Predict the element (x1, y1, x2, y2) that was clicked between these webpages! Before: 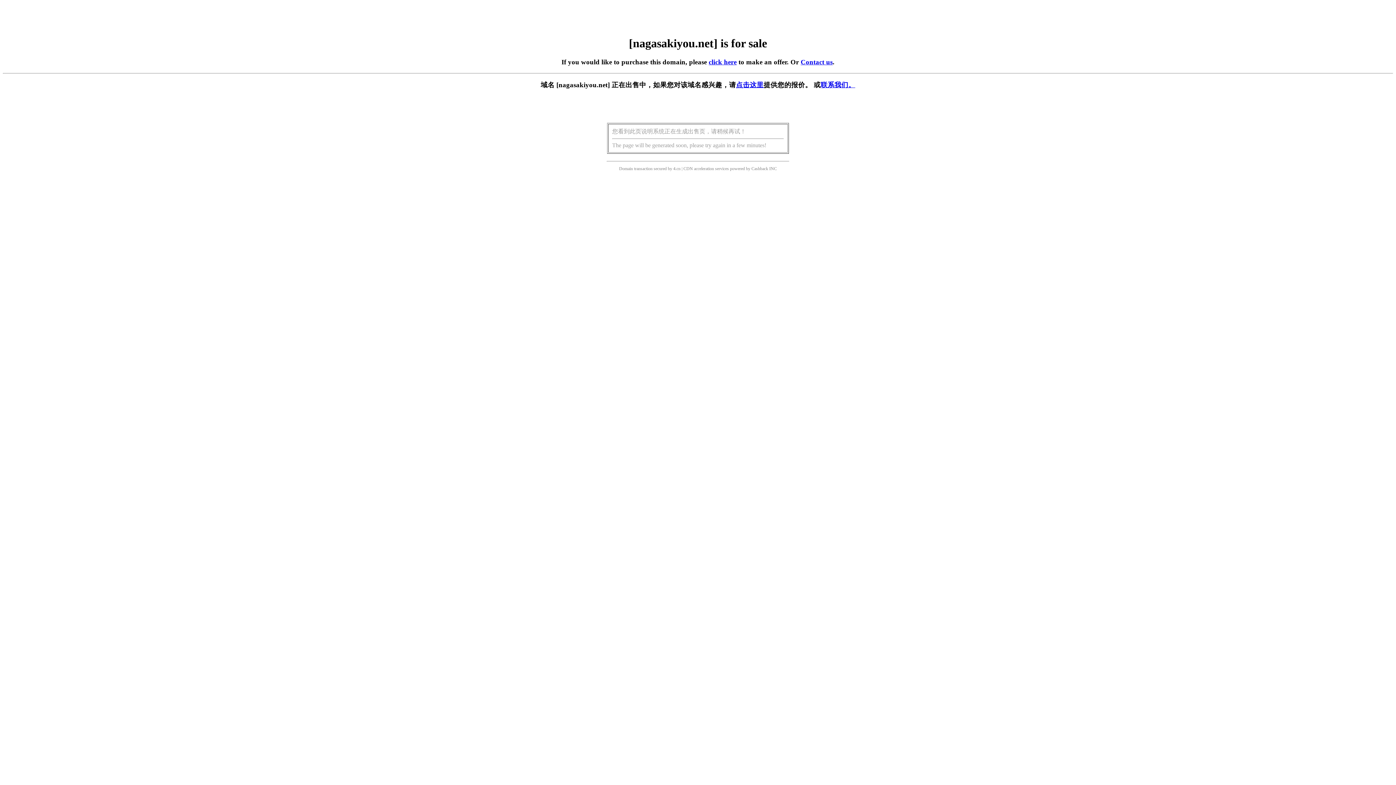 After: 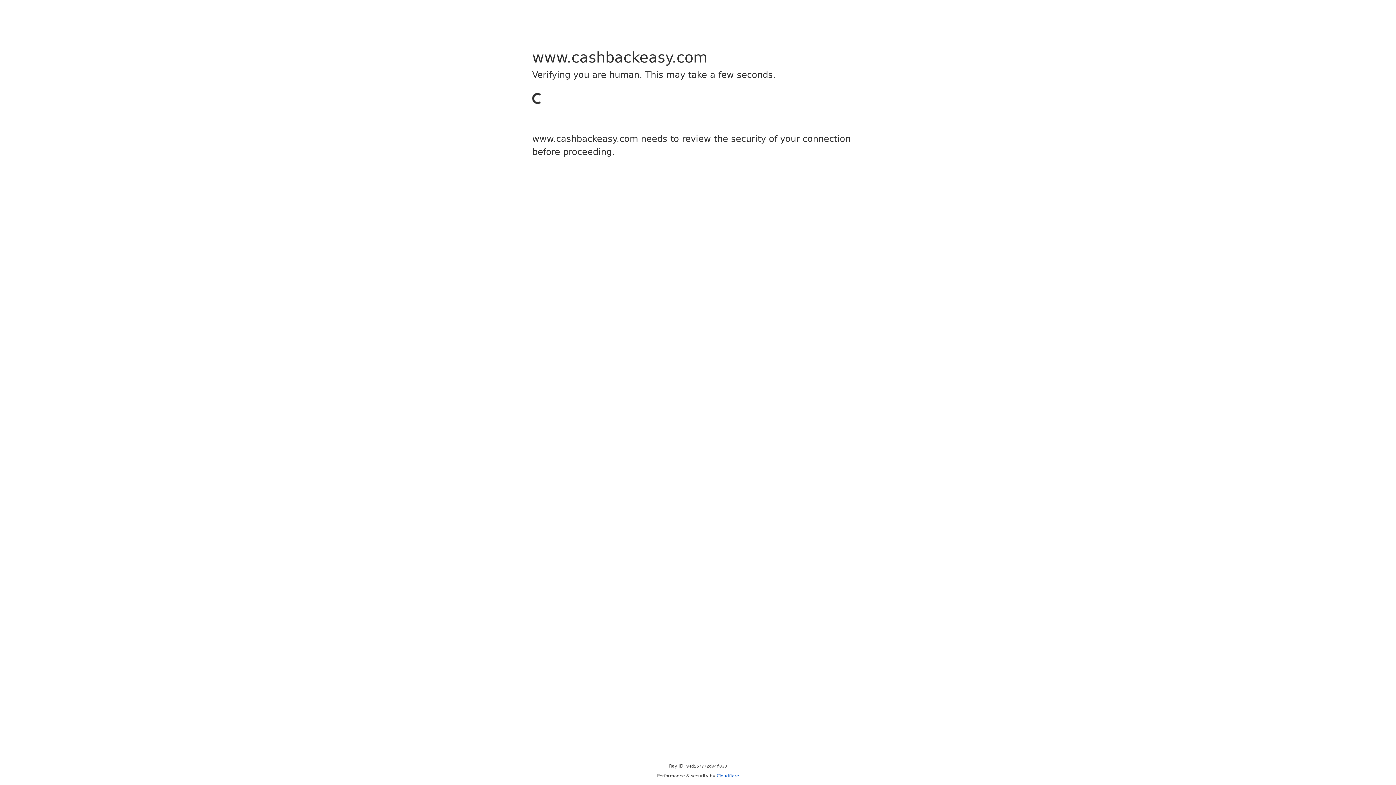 Action: bbox: (751, 166, 768, 171) label: Cashback